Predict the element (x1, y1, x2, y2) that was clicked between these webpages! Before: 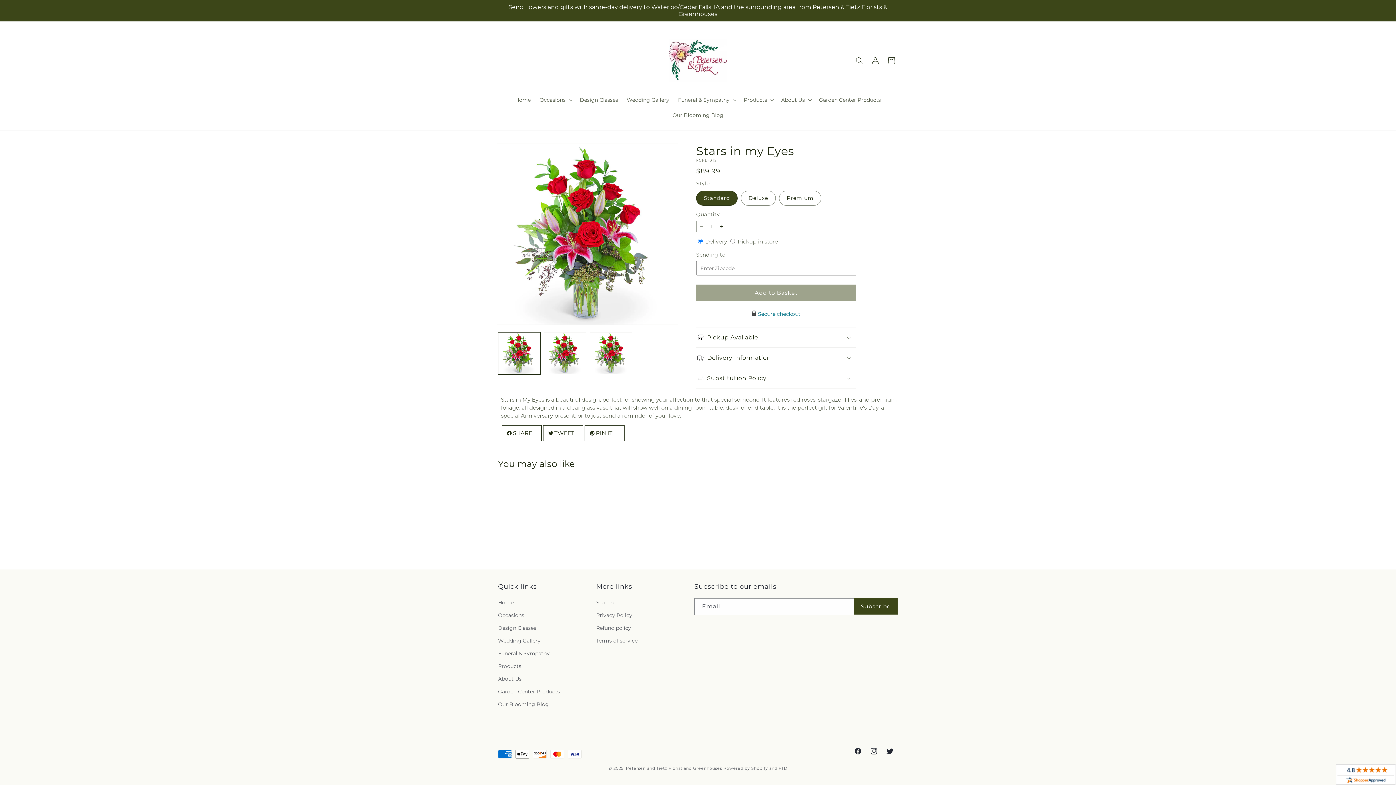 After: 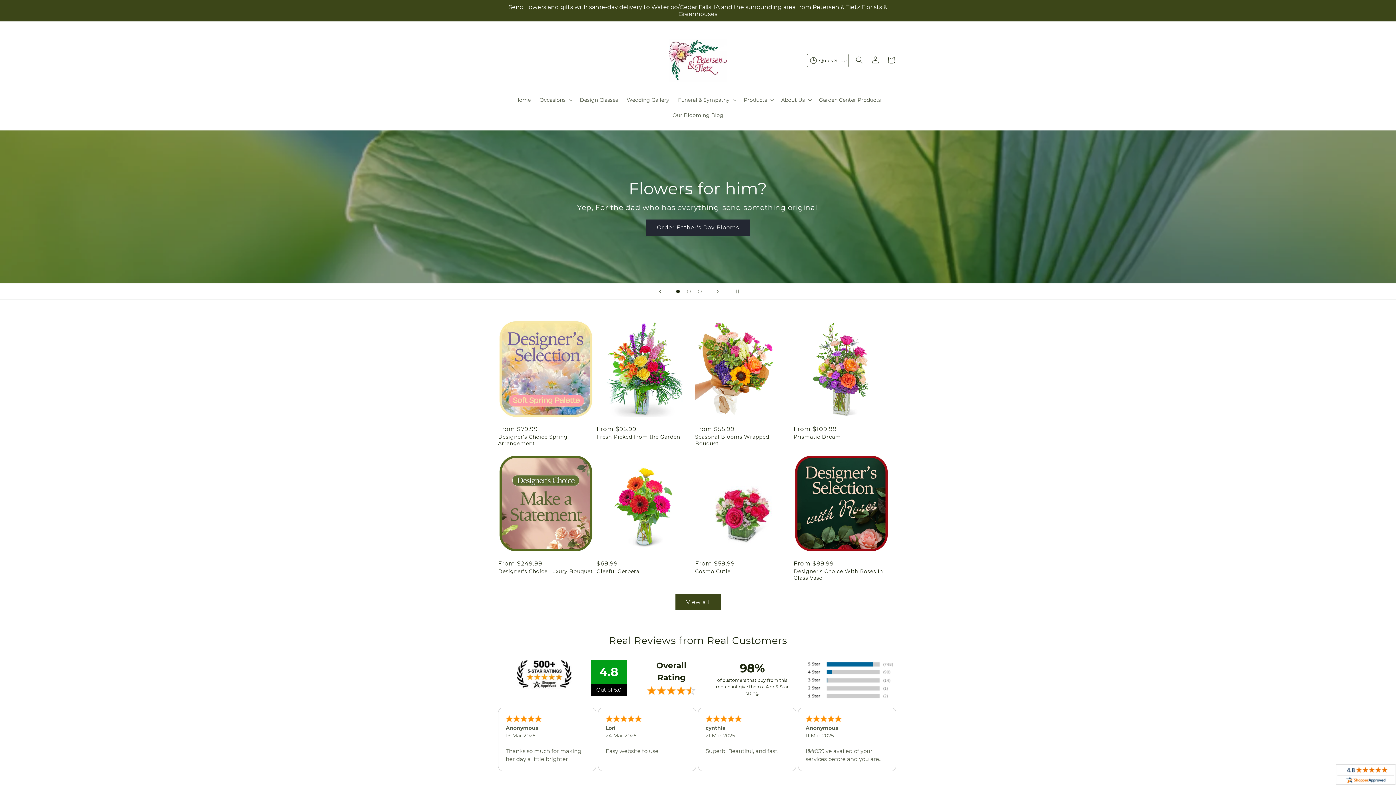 Action: bbox: (510, 92, 535, 107) label: Home